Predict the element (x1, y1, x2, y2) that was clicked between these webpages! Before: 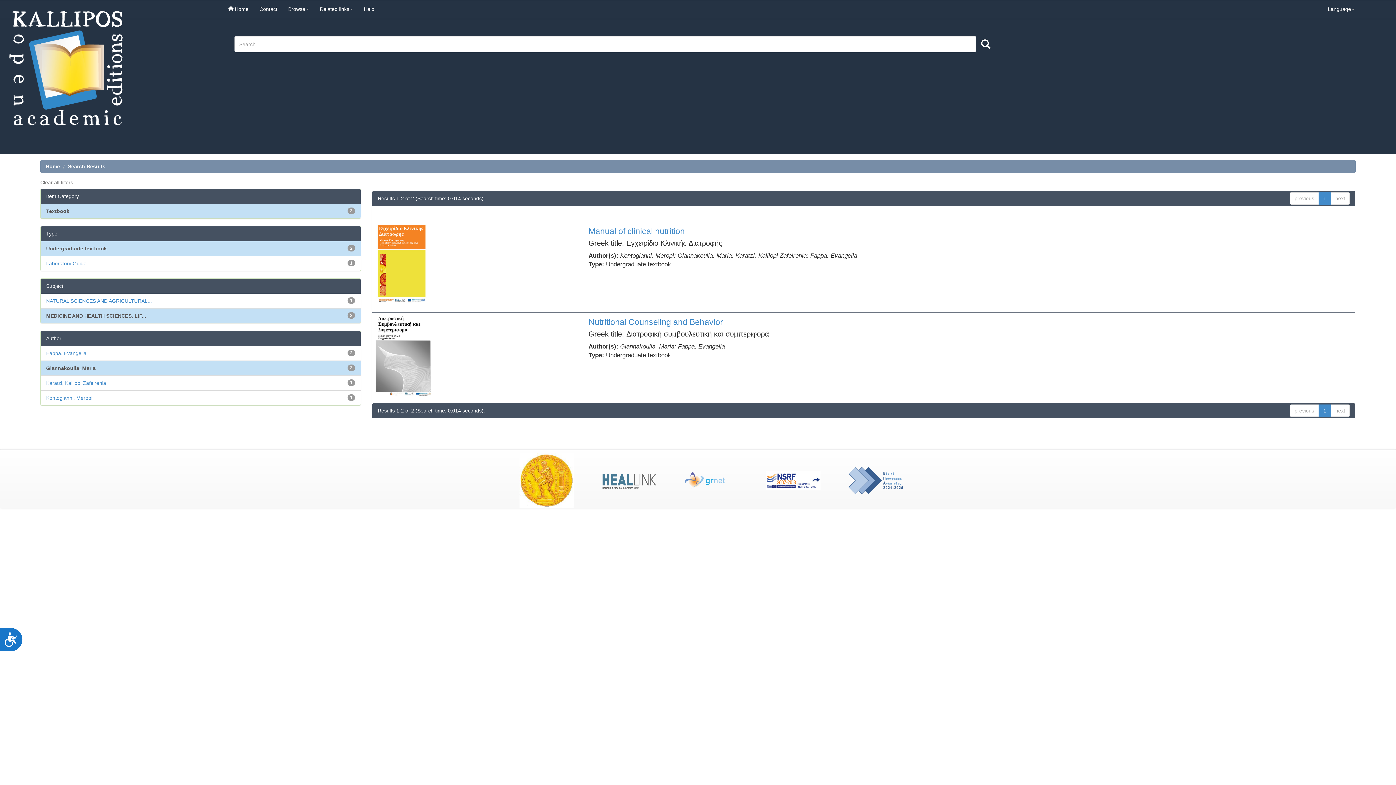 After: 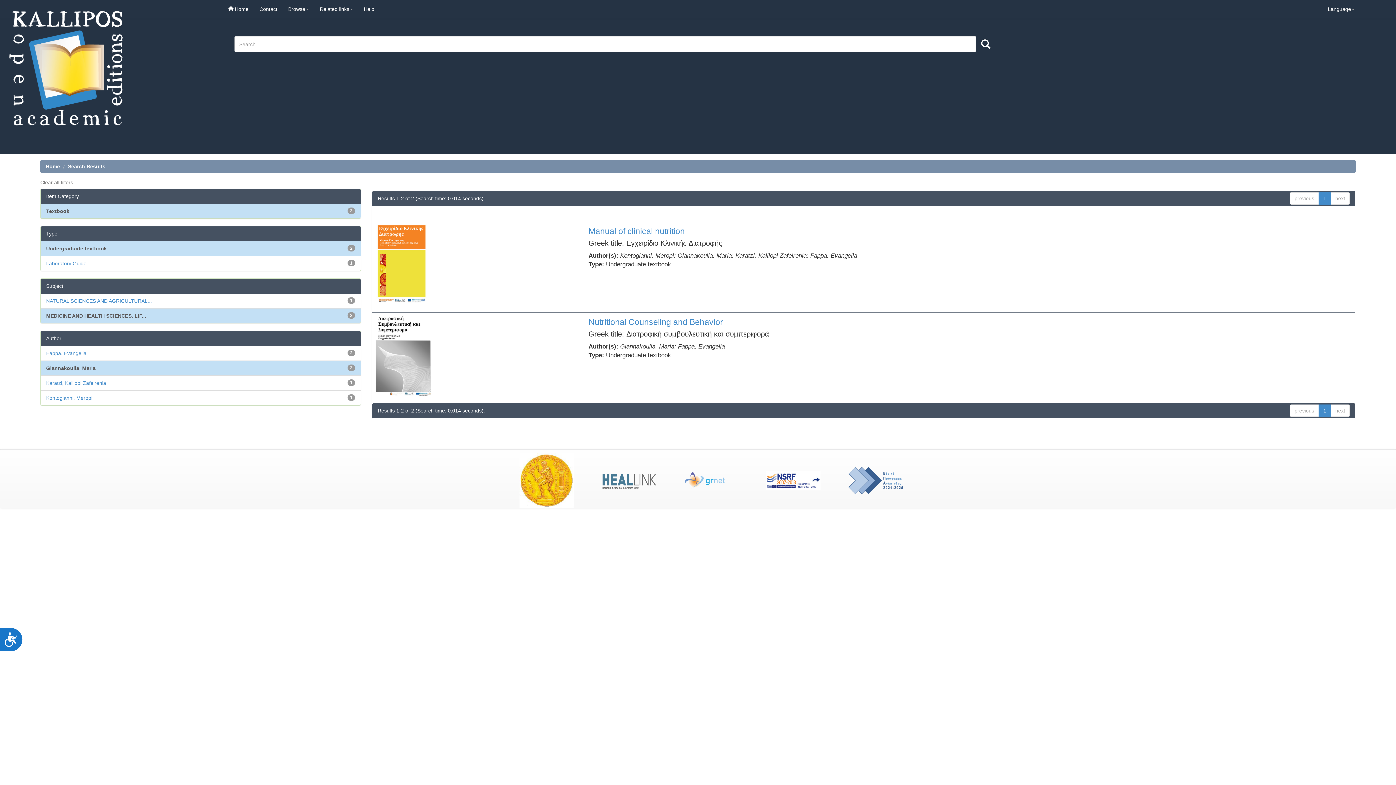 Action: bbox: (575, 476, 656, 481)